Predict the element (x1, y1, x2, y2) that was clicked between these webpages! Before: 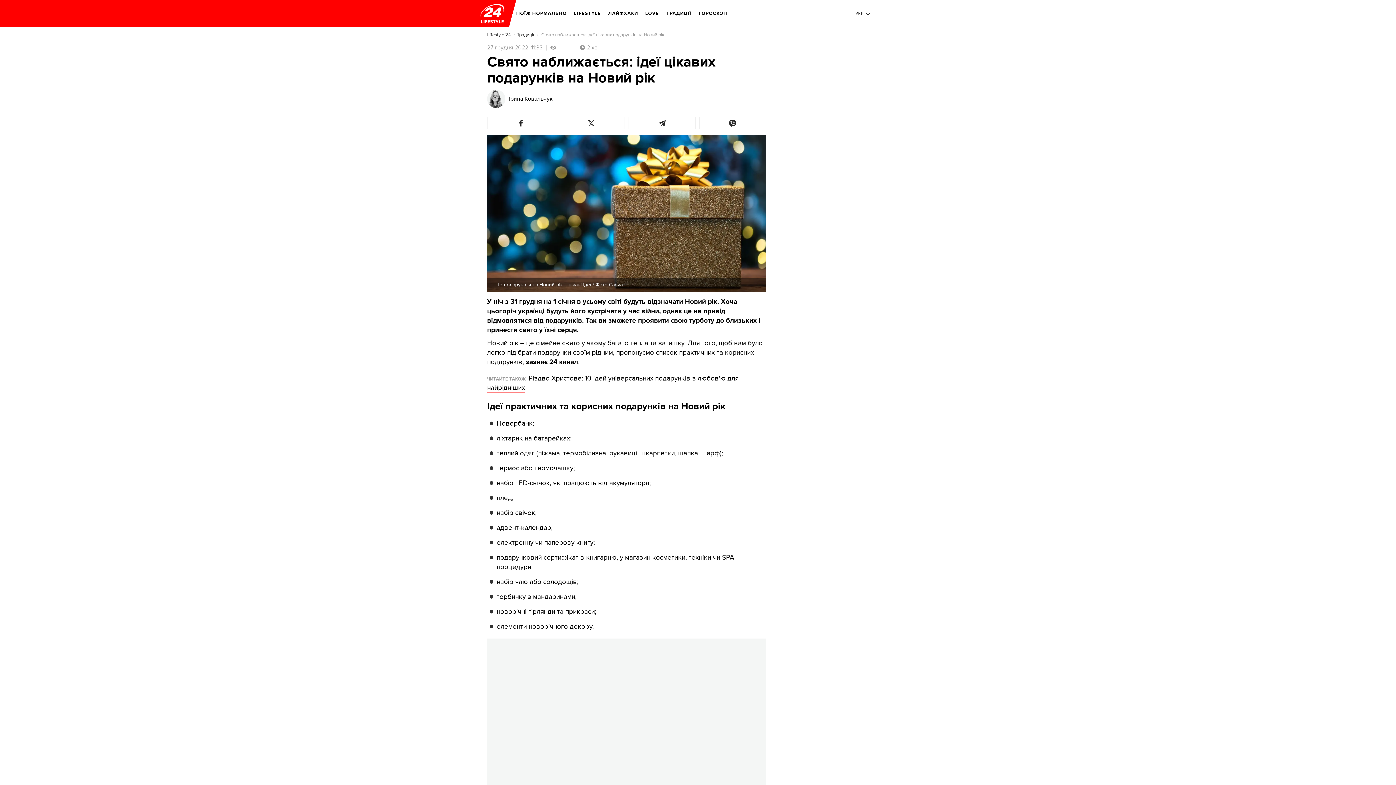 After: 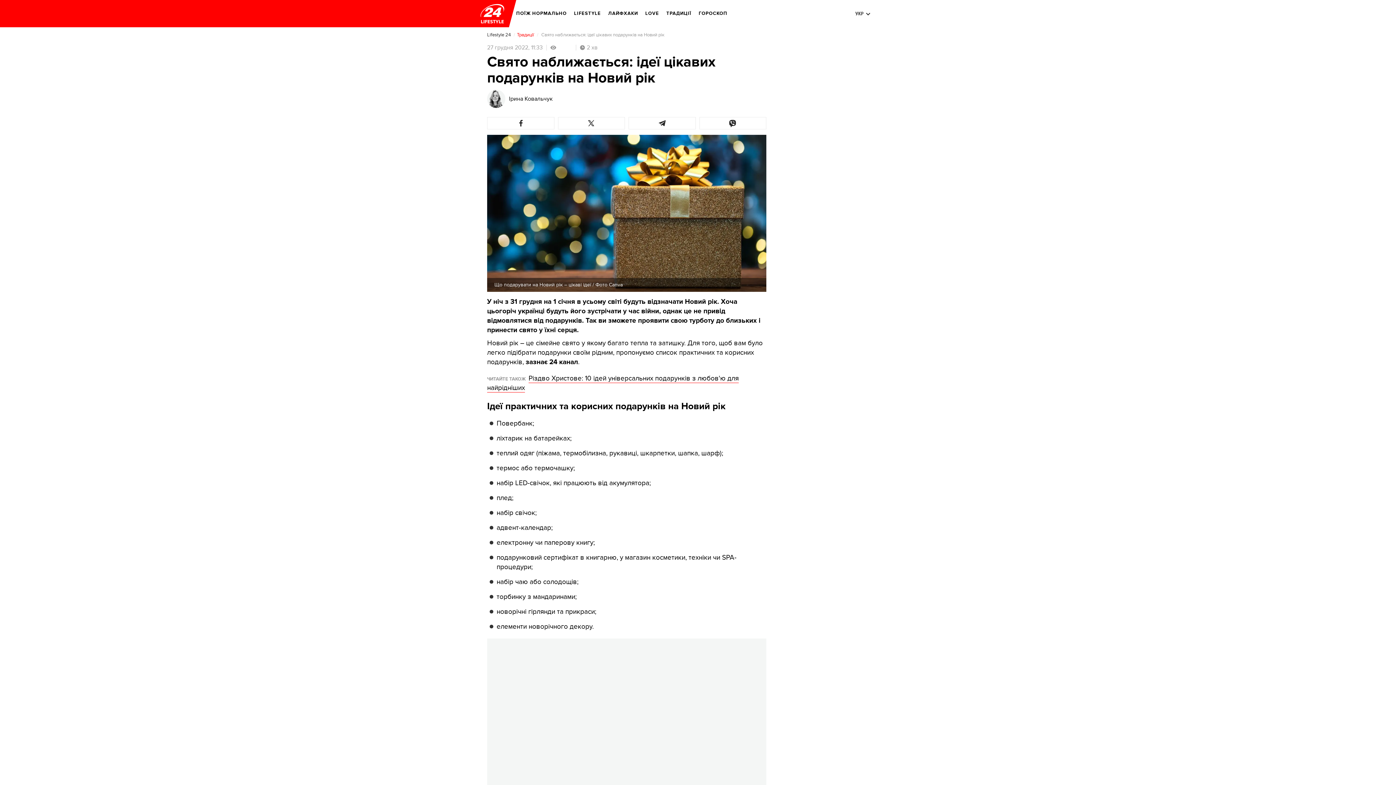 Action: label: Традиції  bbox: (517, 32, 540, 37)